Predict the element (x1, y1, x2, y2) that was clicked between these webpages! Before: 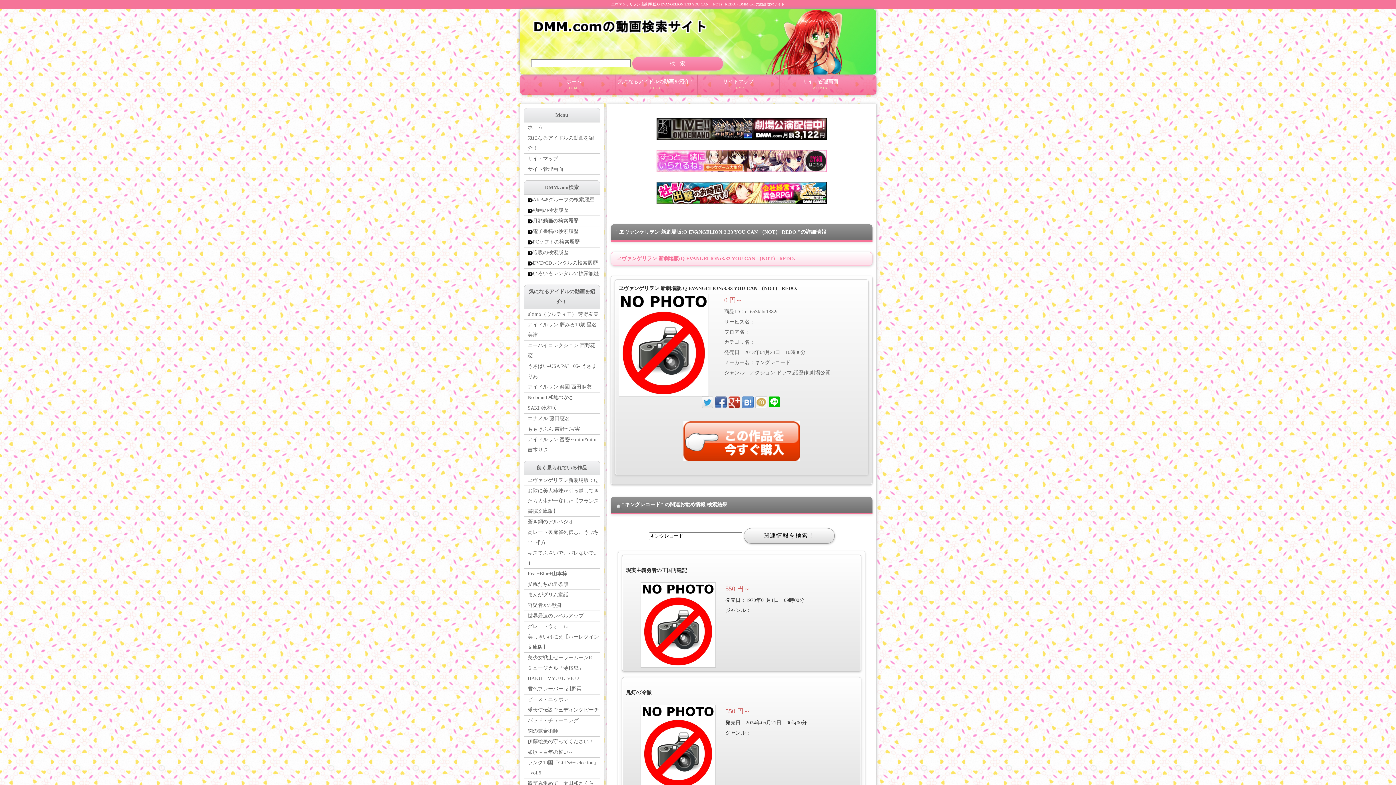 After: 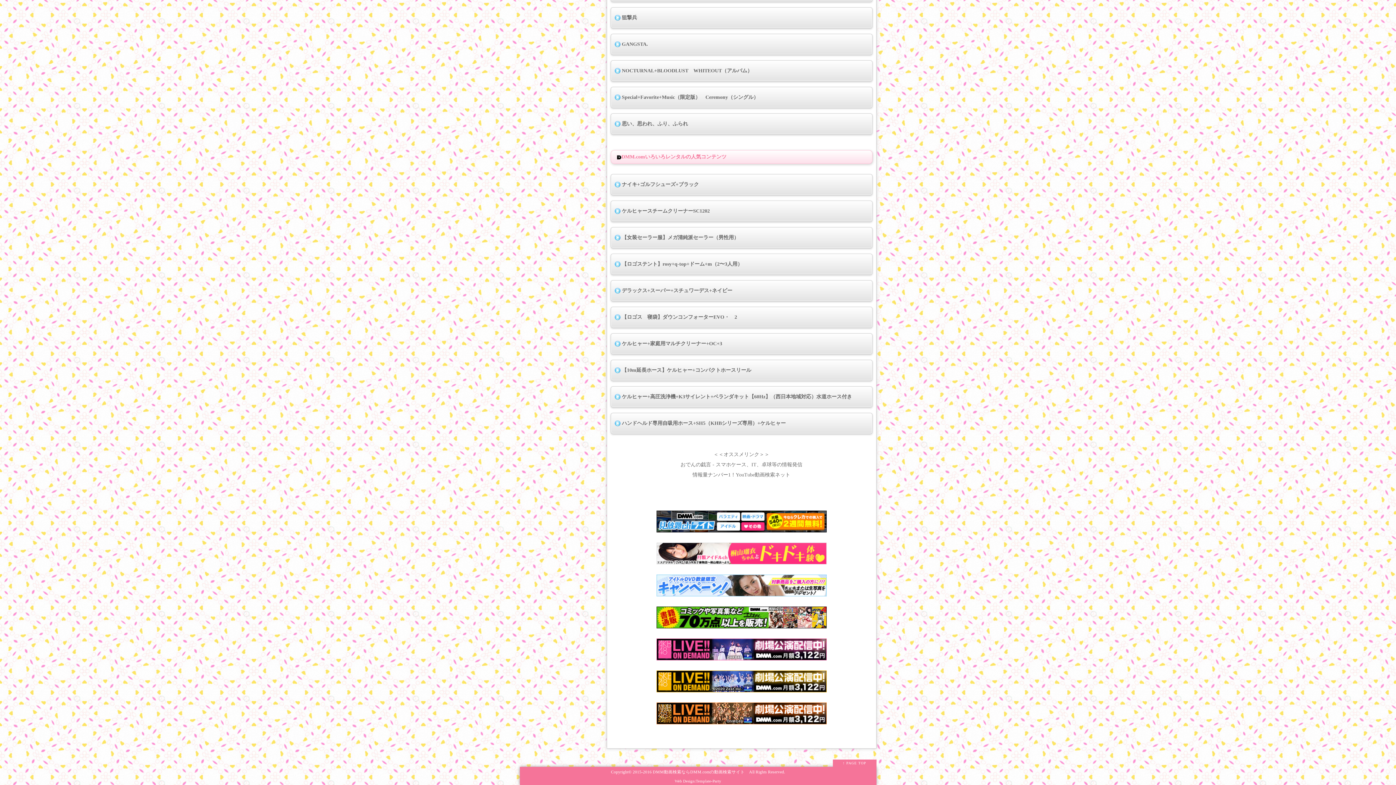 Action: label: いろいろレンタルの検索履歴 bbox: (524, 268, 599, 279)